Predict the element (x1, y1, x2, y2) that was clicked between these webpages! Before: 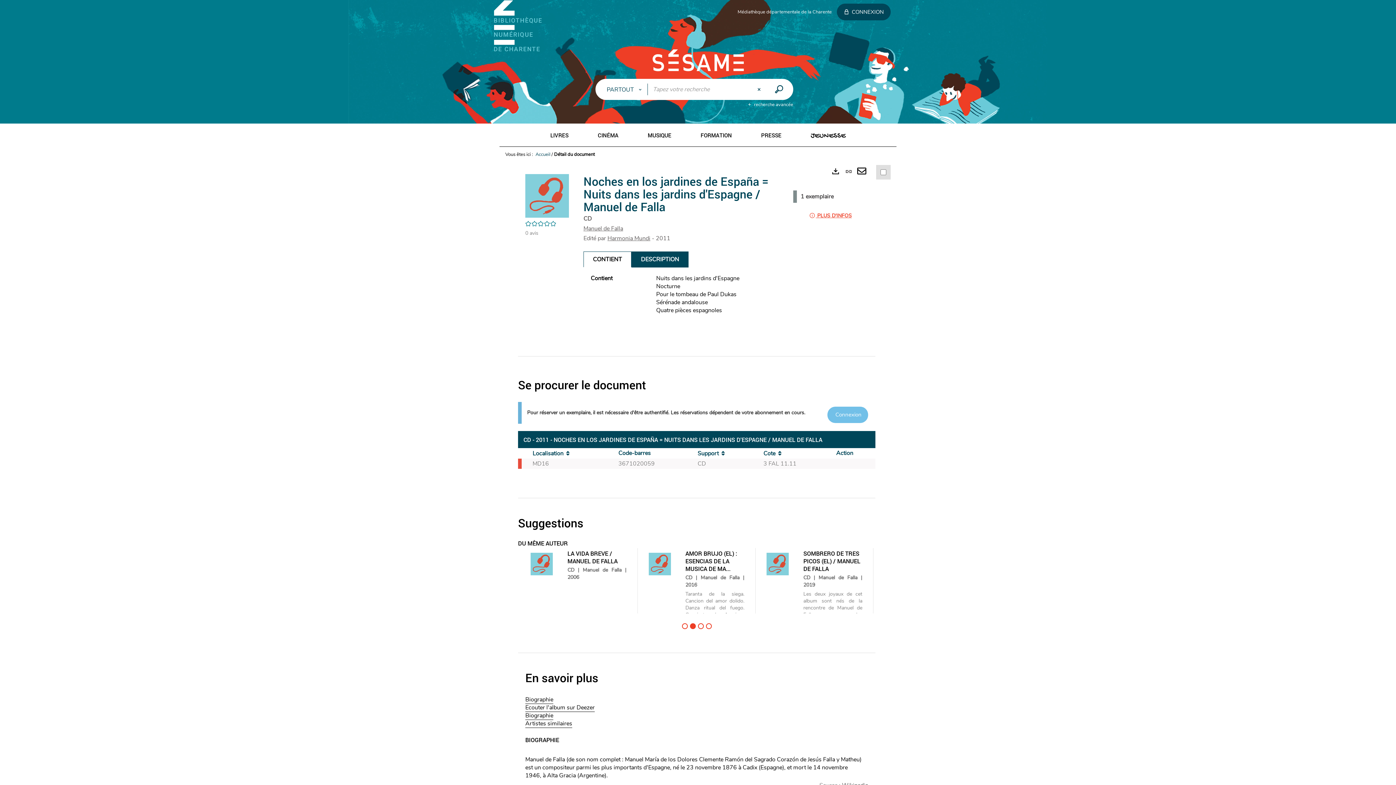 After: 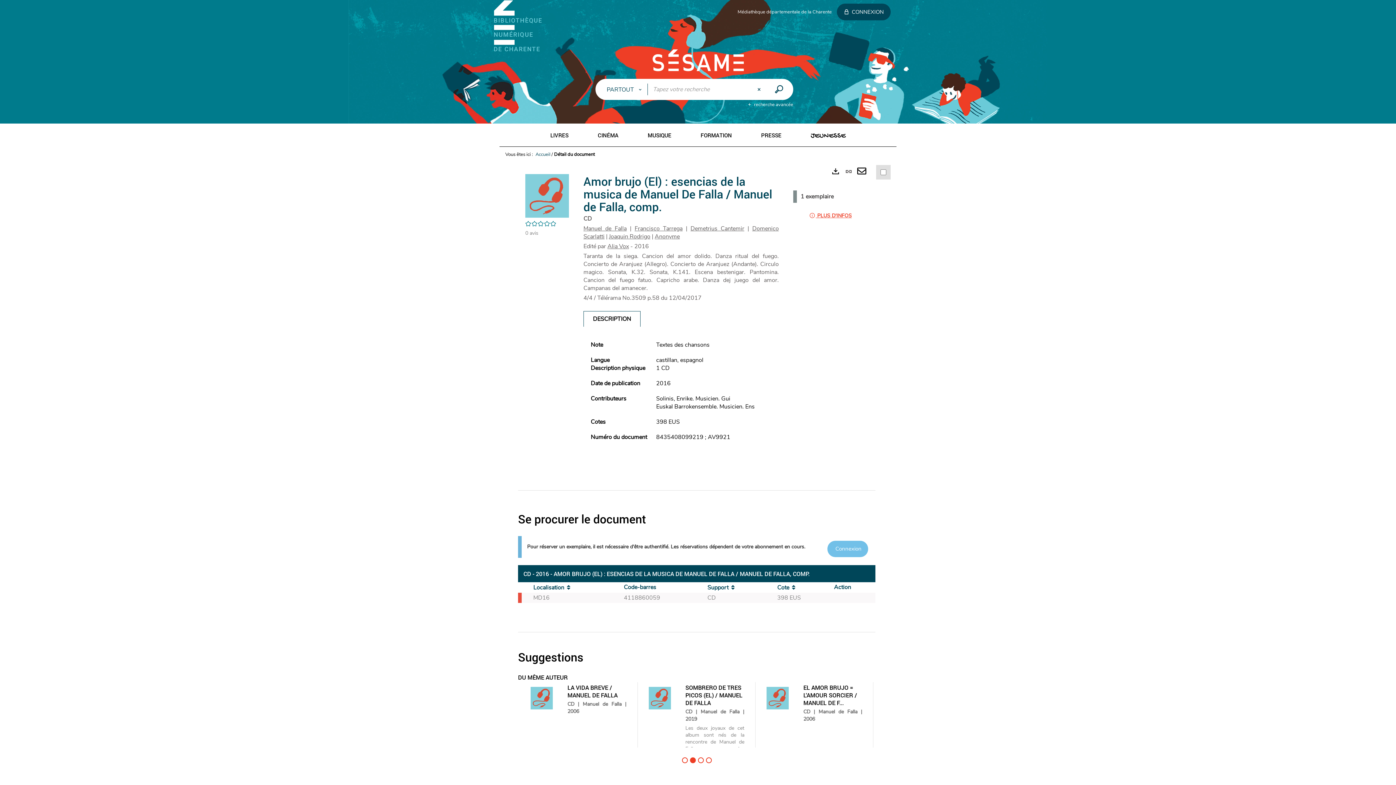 Action: bbox: (641, 549, 678, 578)